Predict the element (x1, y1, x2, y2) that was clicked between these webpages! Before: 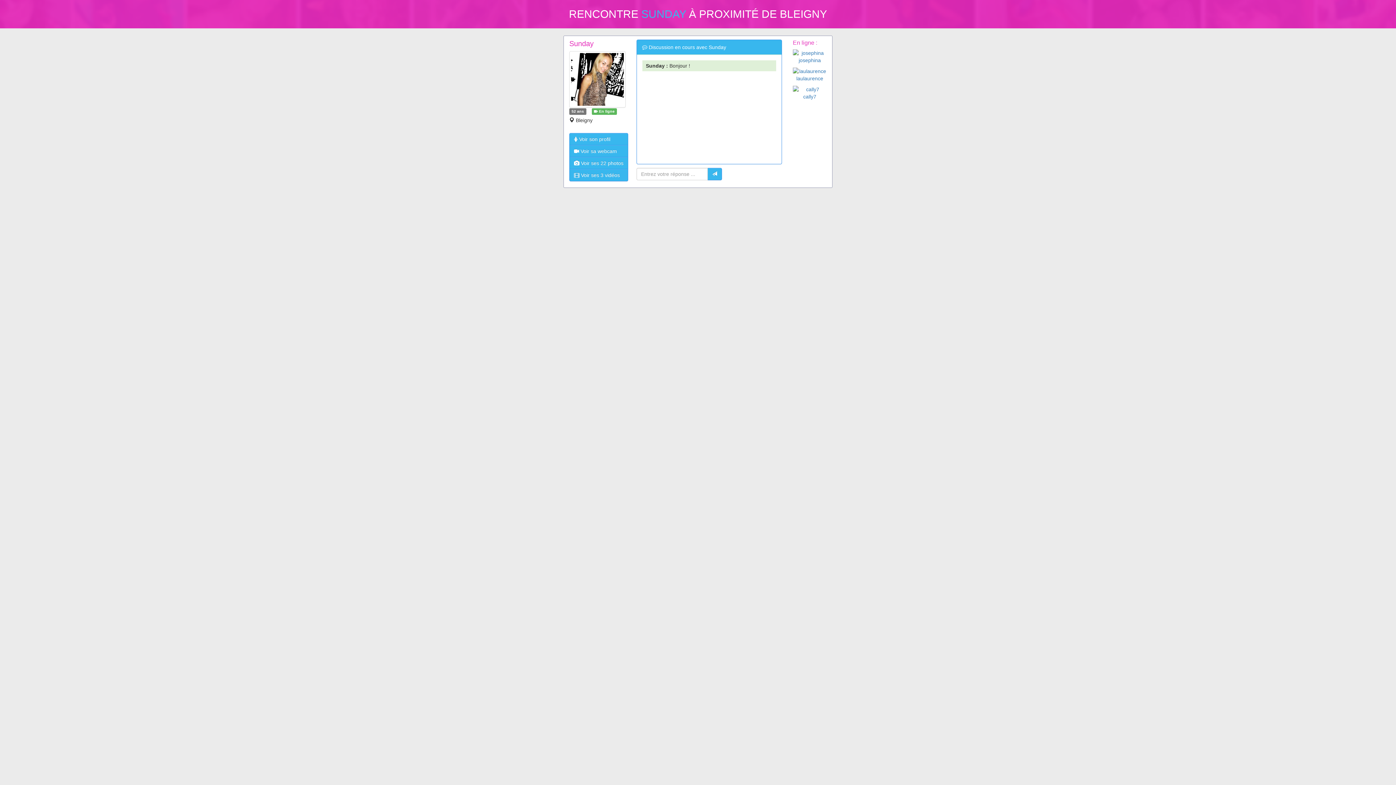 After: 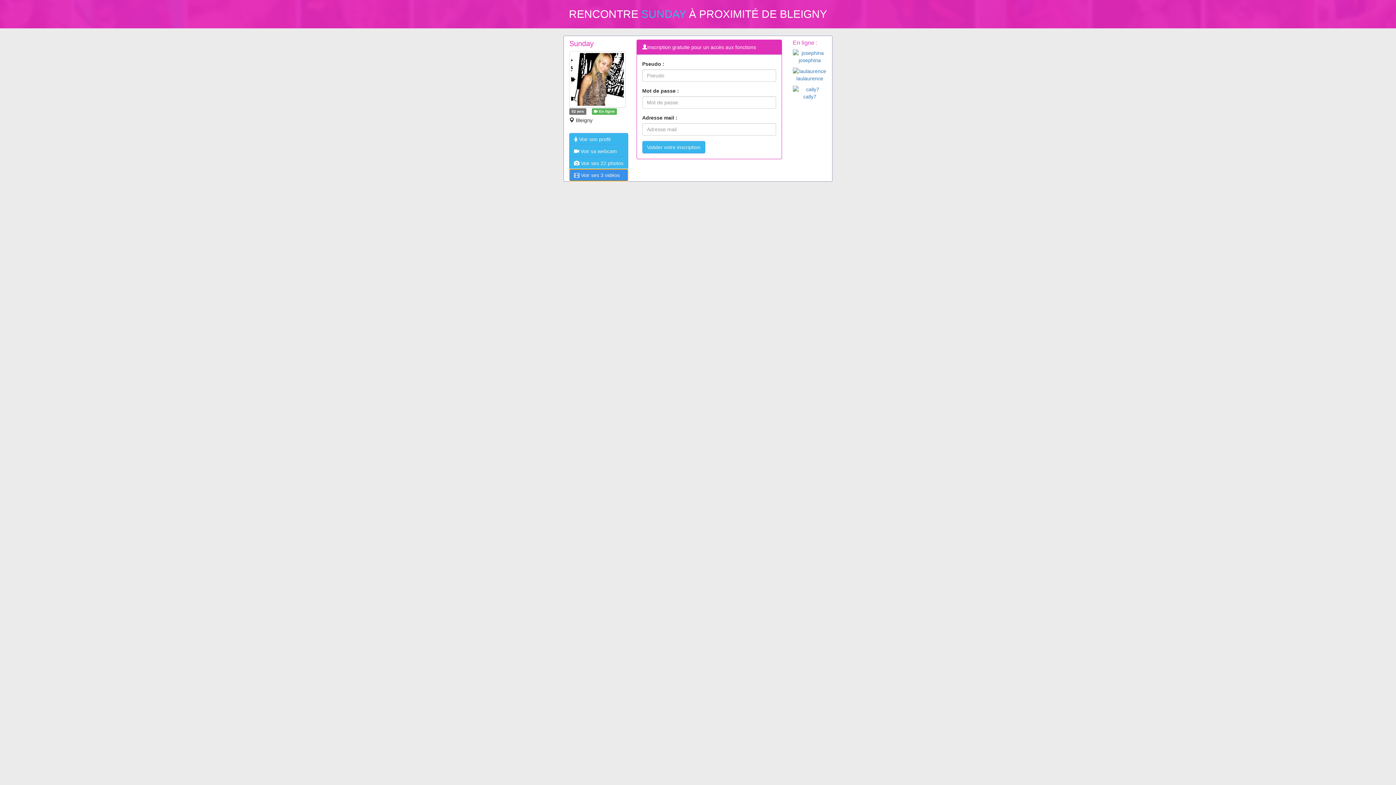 Action: label:  Voir ses 3 vidéos bbox: (569, 168, 628, 181)